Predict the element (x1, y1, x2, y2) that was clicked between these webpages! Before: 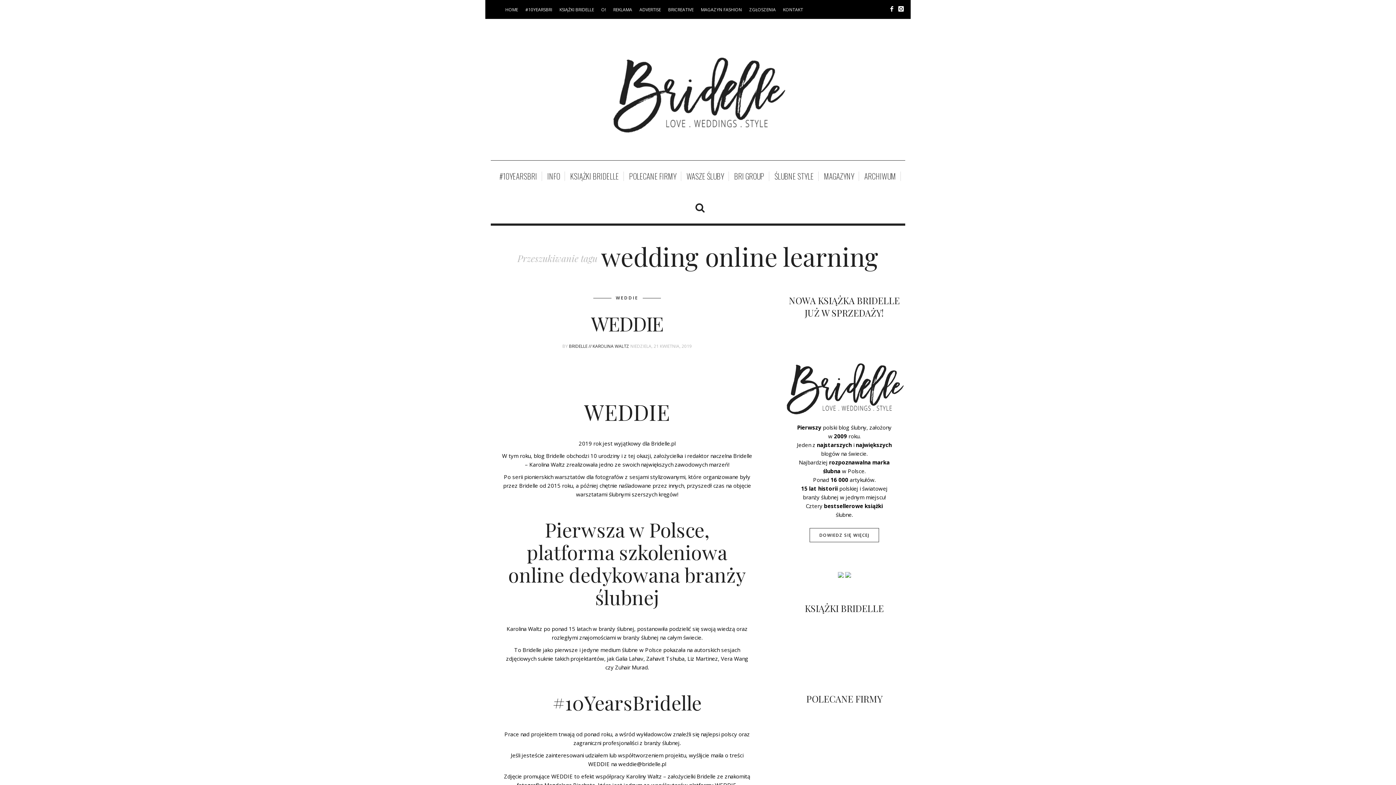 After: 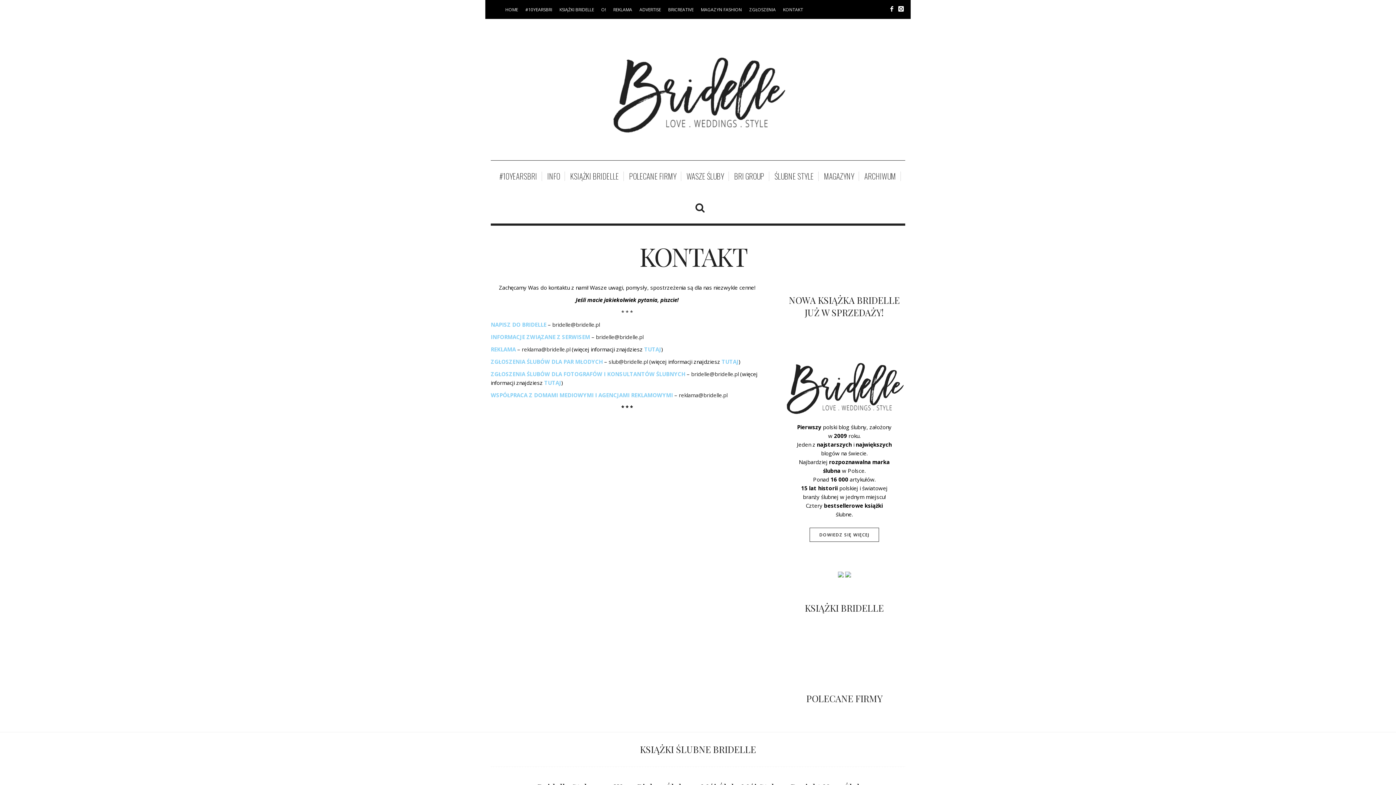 Action: bbox: (783, 6, 803, 12) label: KONTAKT